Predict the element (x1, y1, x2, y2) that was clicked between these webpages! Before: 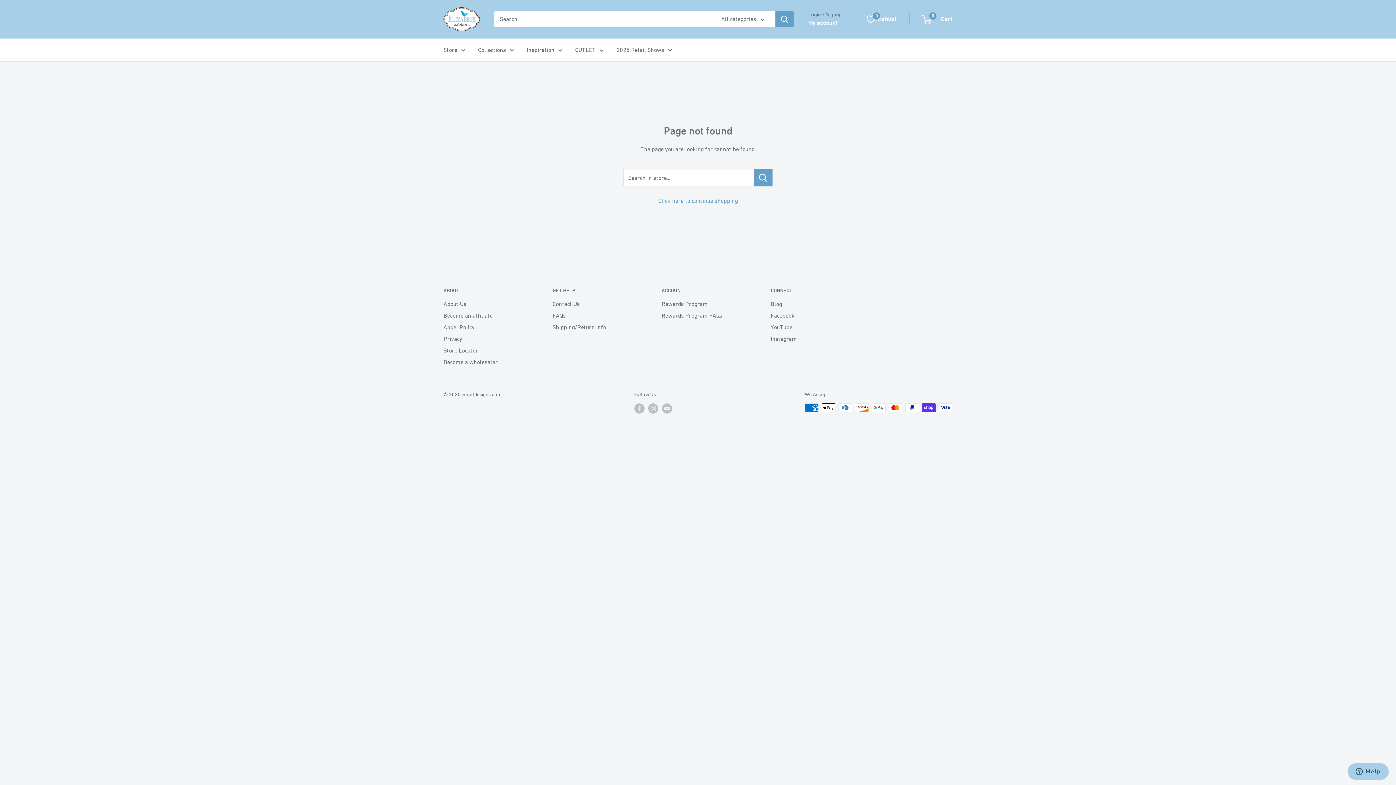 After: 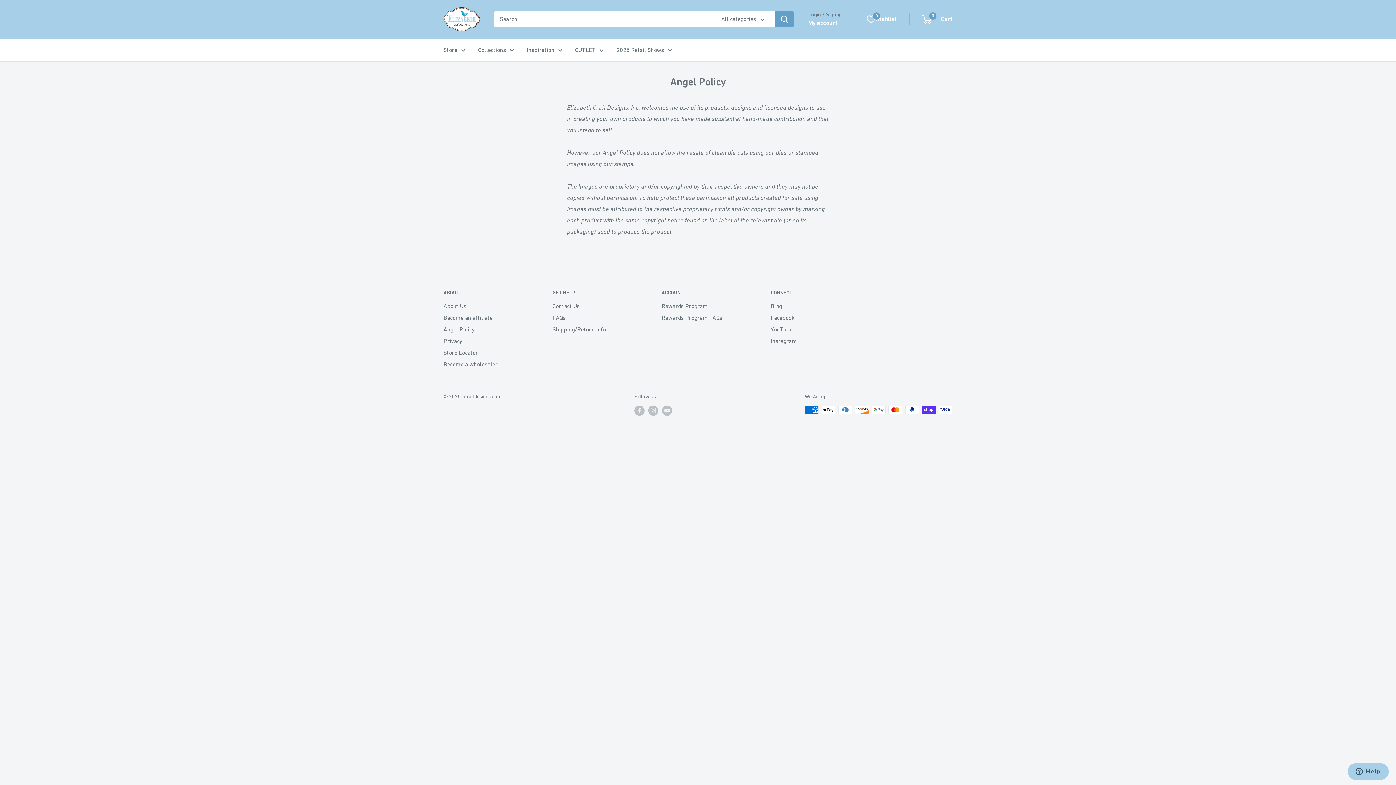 Action: label: Angel Policy bbox: (443, 321, 527, 333)